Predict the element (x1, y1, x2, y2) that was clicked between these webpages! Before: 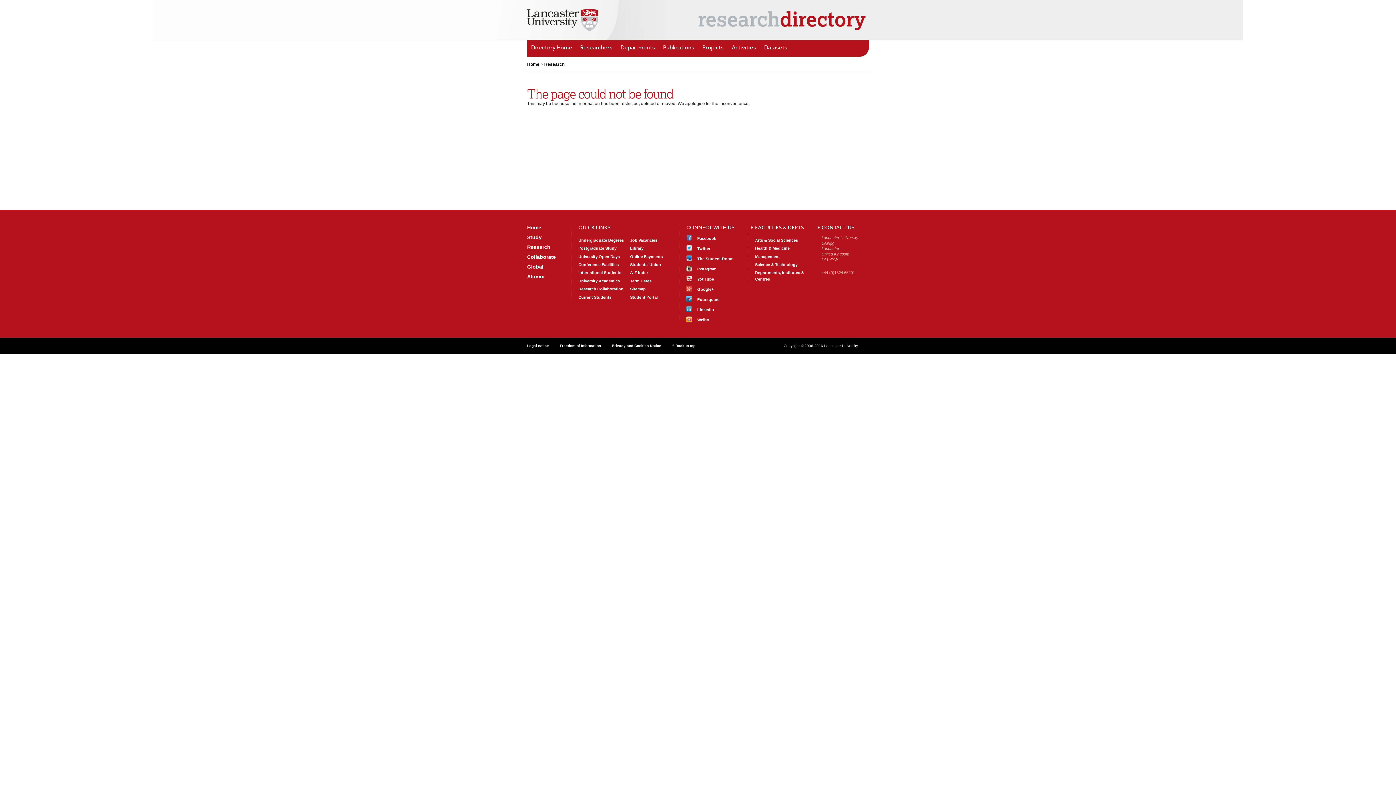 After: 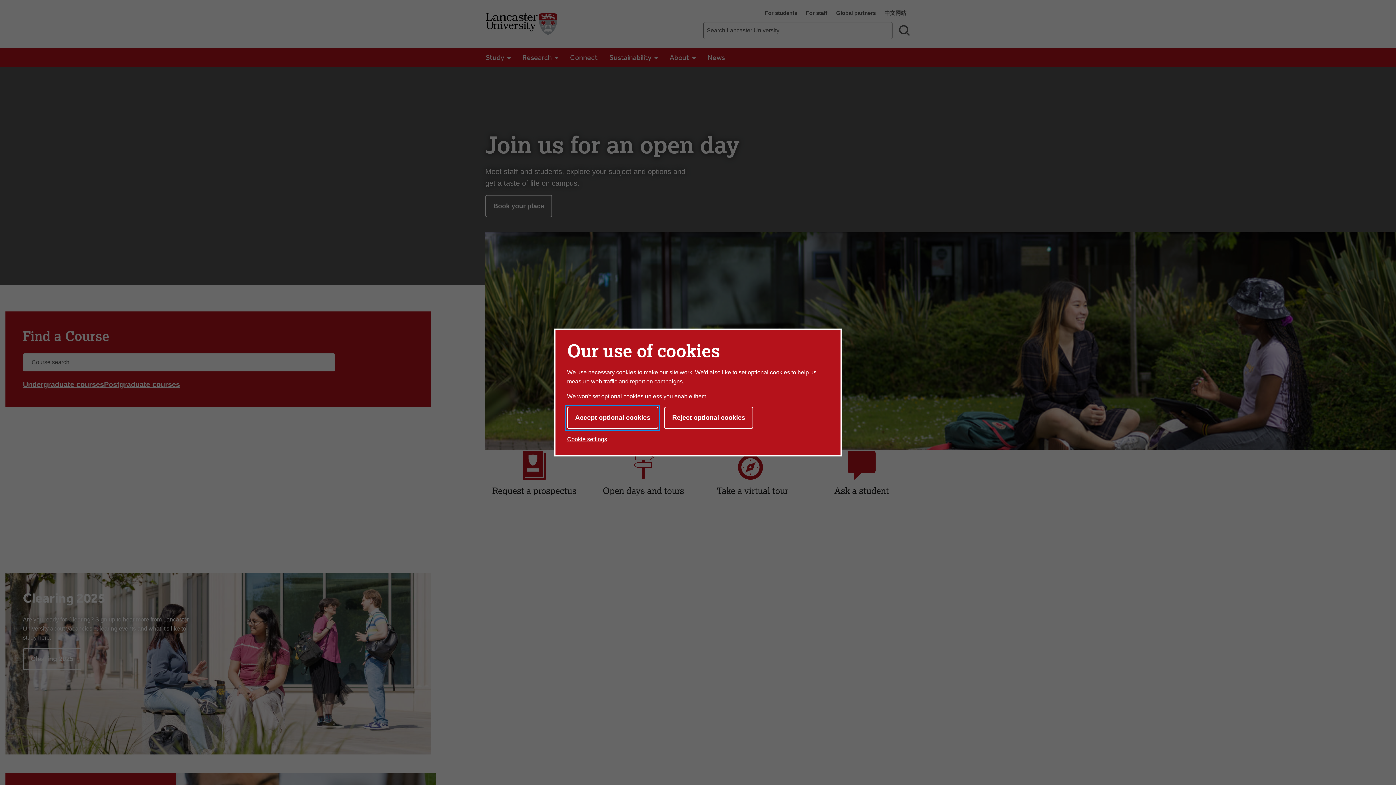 Action: bbox: (527, 9, 598, 31)